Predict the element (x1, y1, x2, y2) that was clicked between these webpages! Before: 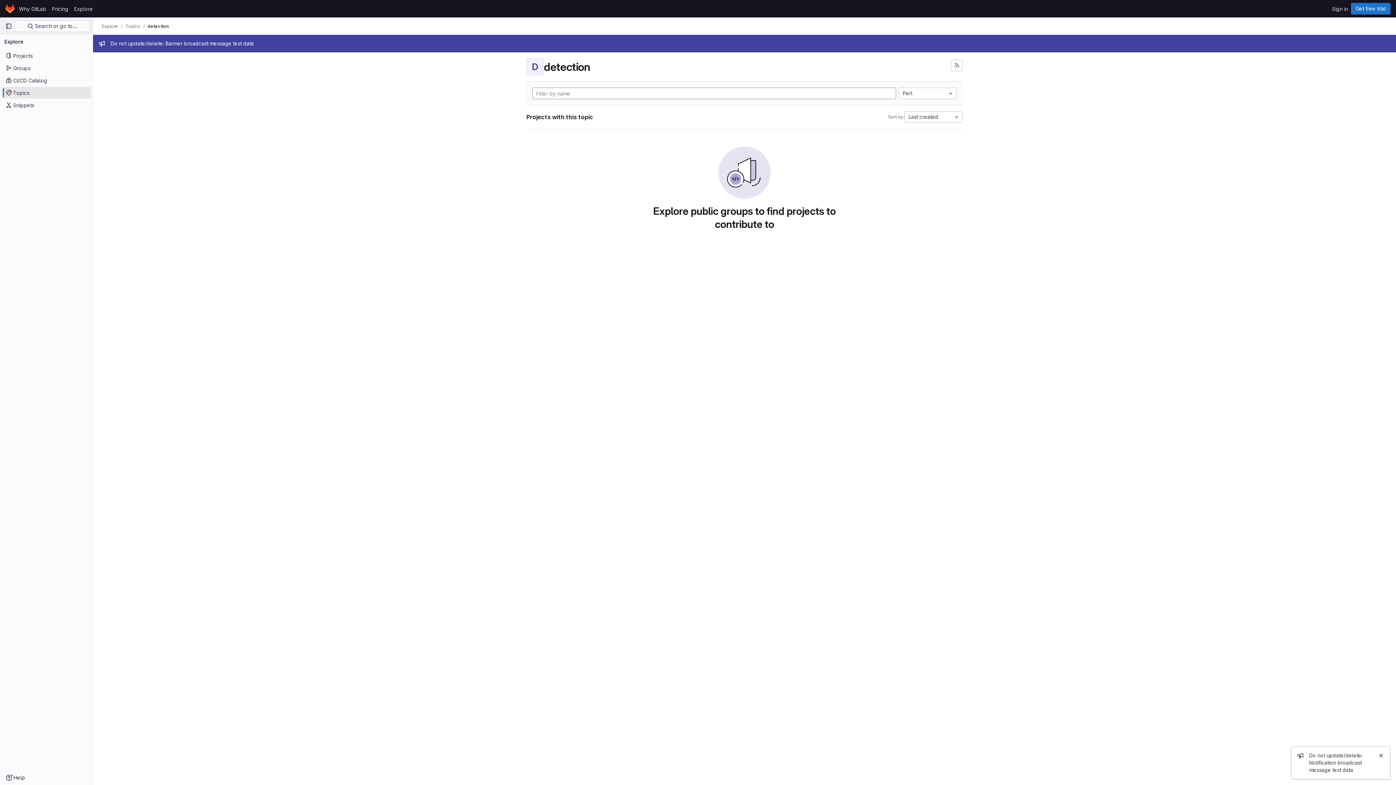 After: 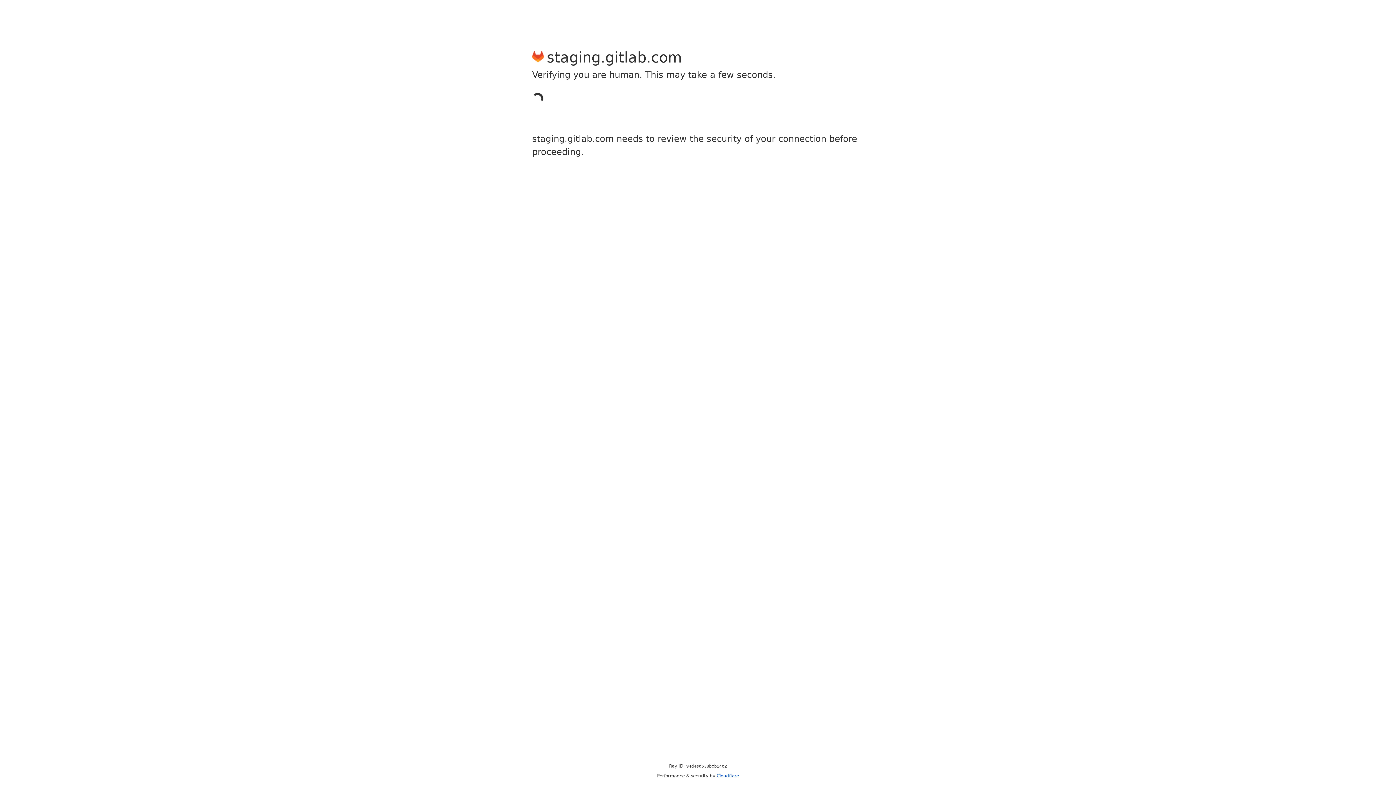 Action: bbox: (4, 2, 16, 14) label: Homepage